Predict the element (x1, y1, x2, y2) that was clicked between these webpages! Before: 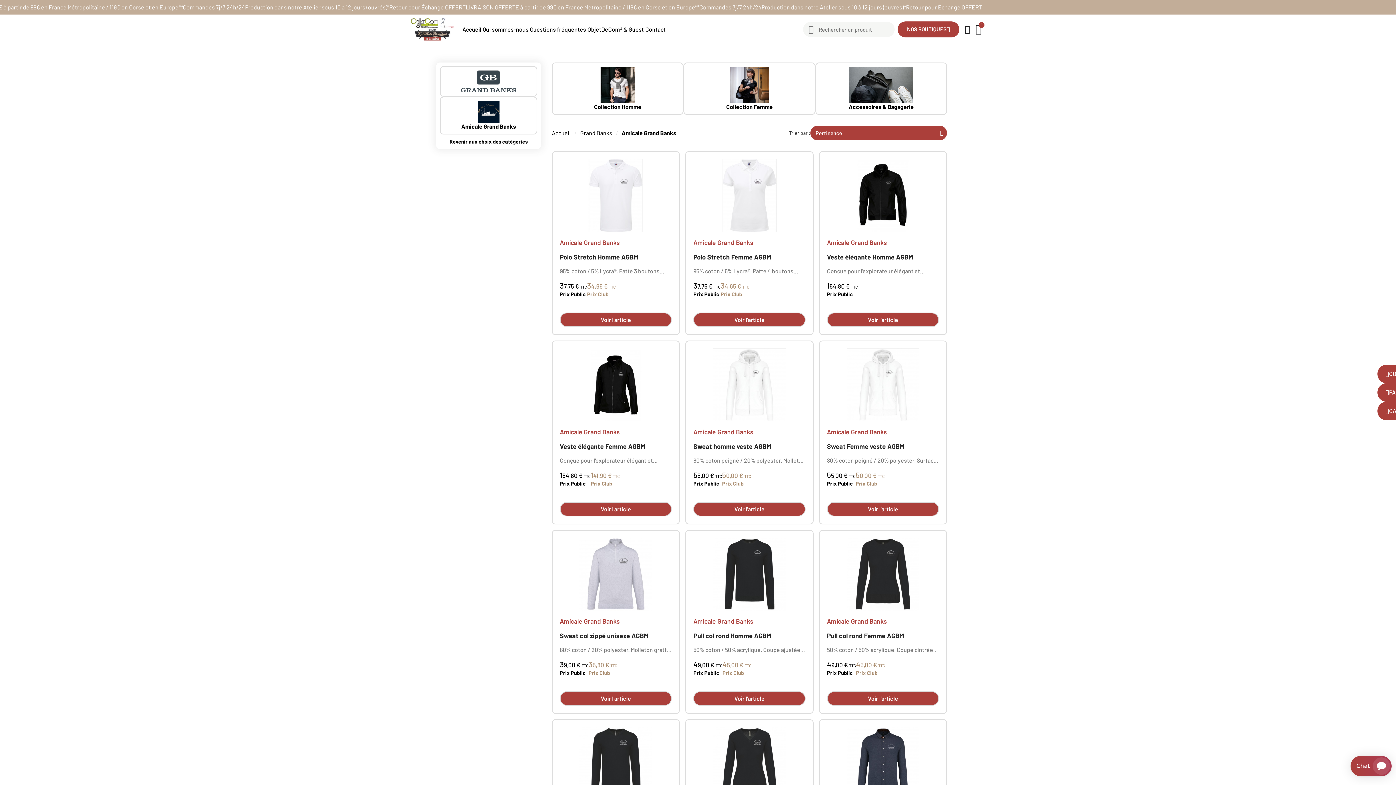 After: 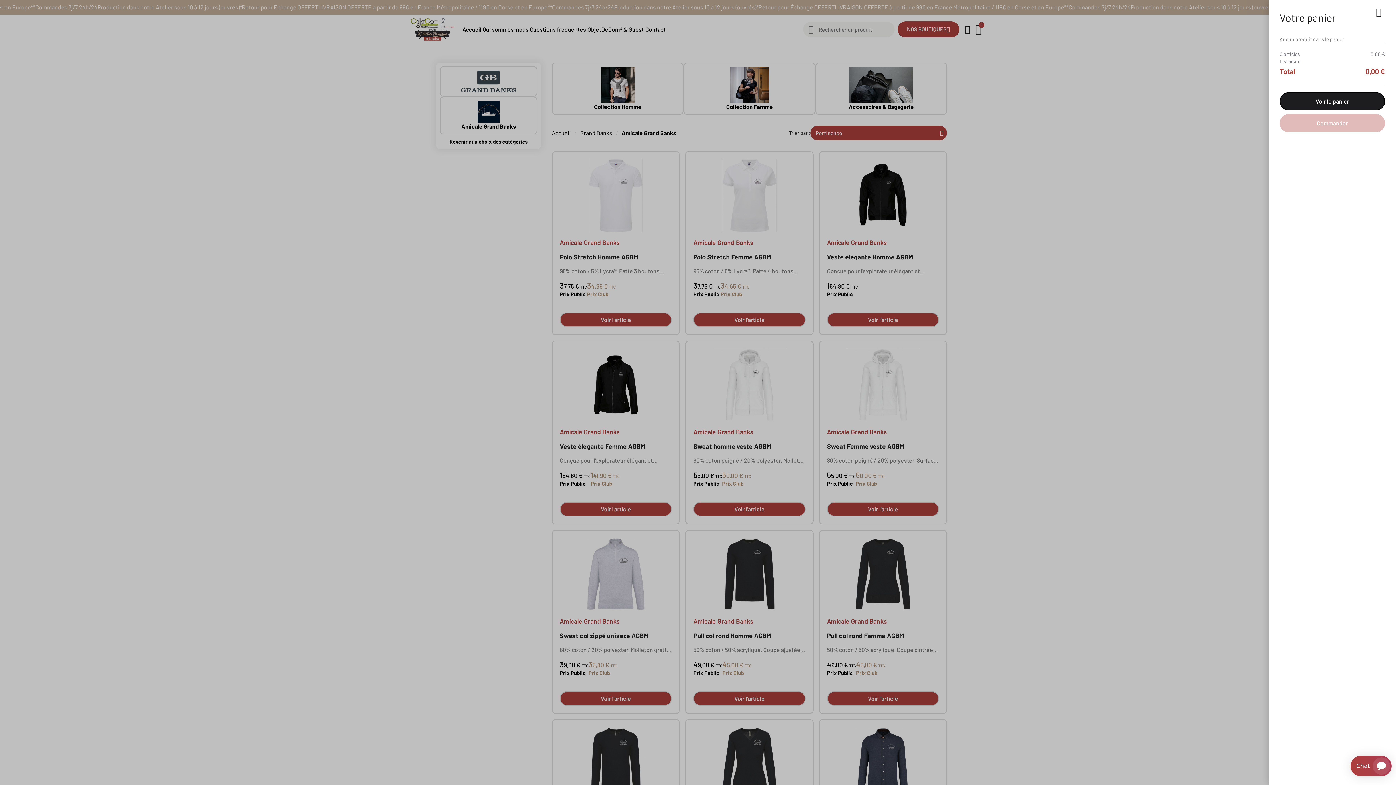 Action: bbox: (973, 22, 985, 36) label: Panier